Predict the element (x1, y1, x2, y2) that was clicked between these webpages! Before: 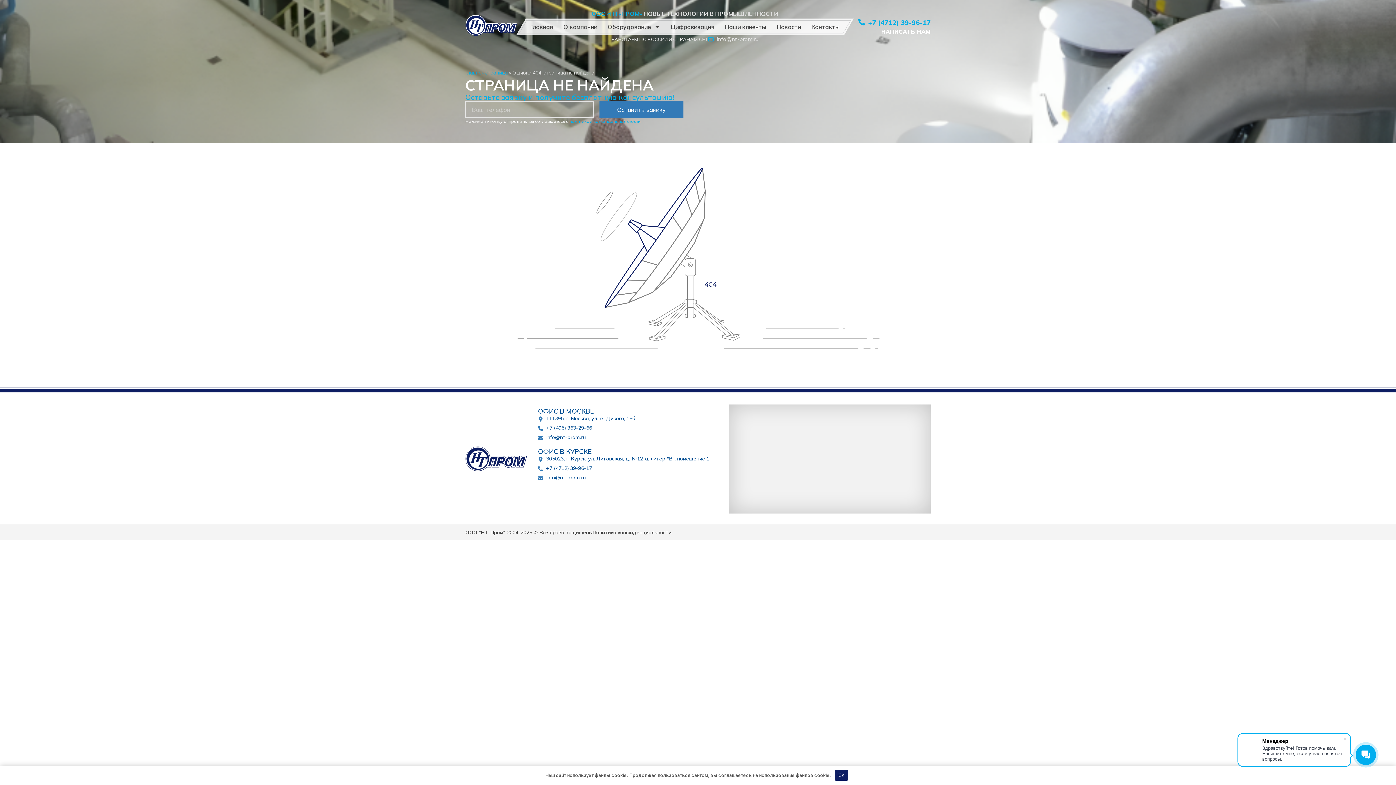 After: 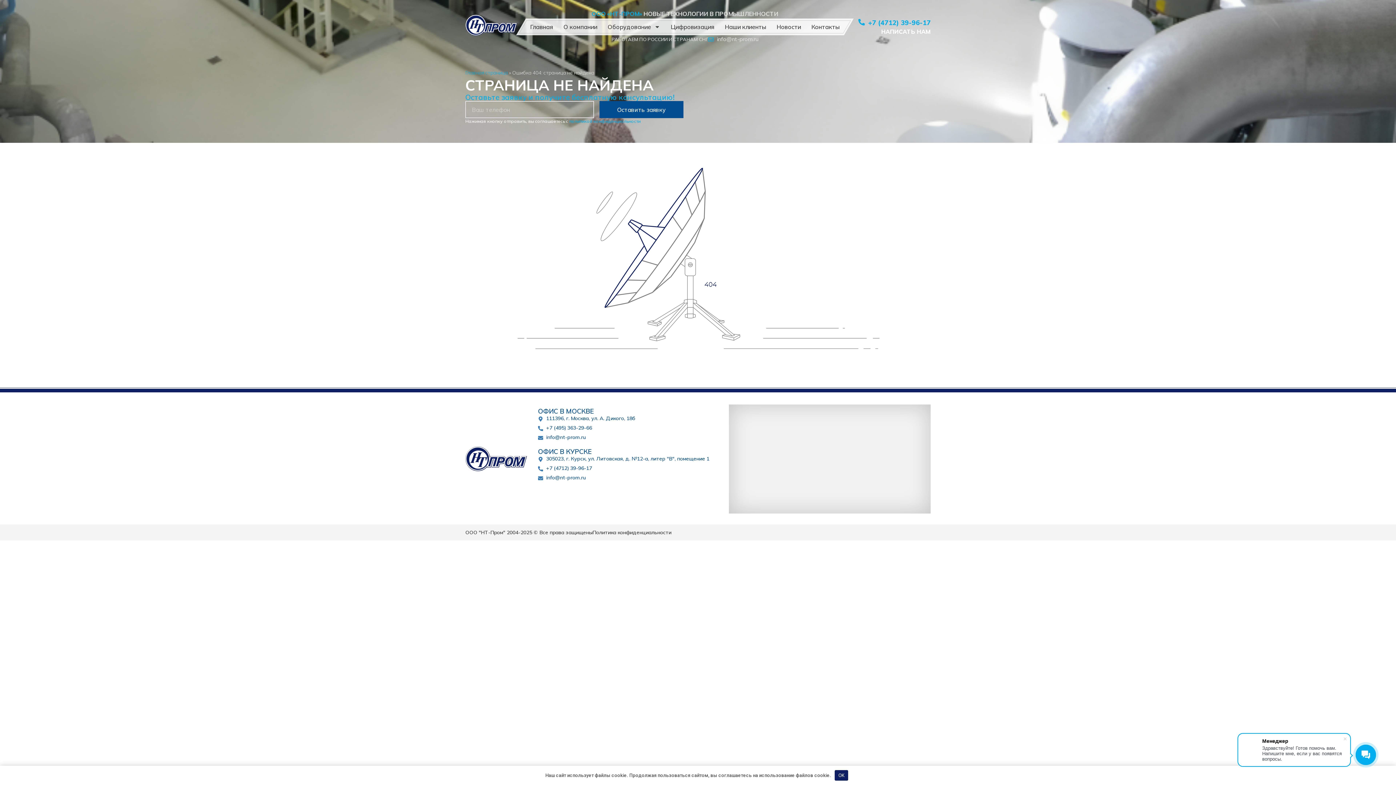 Action: bbox: (599, 101, 683, 118) label: Оставить заявку